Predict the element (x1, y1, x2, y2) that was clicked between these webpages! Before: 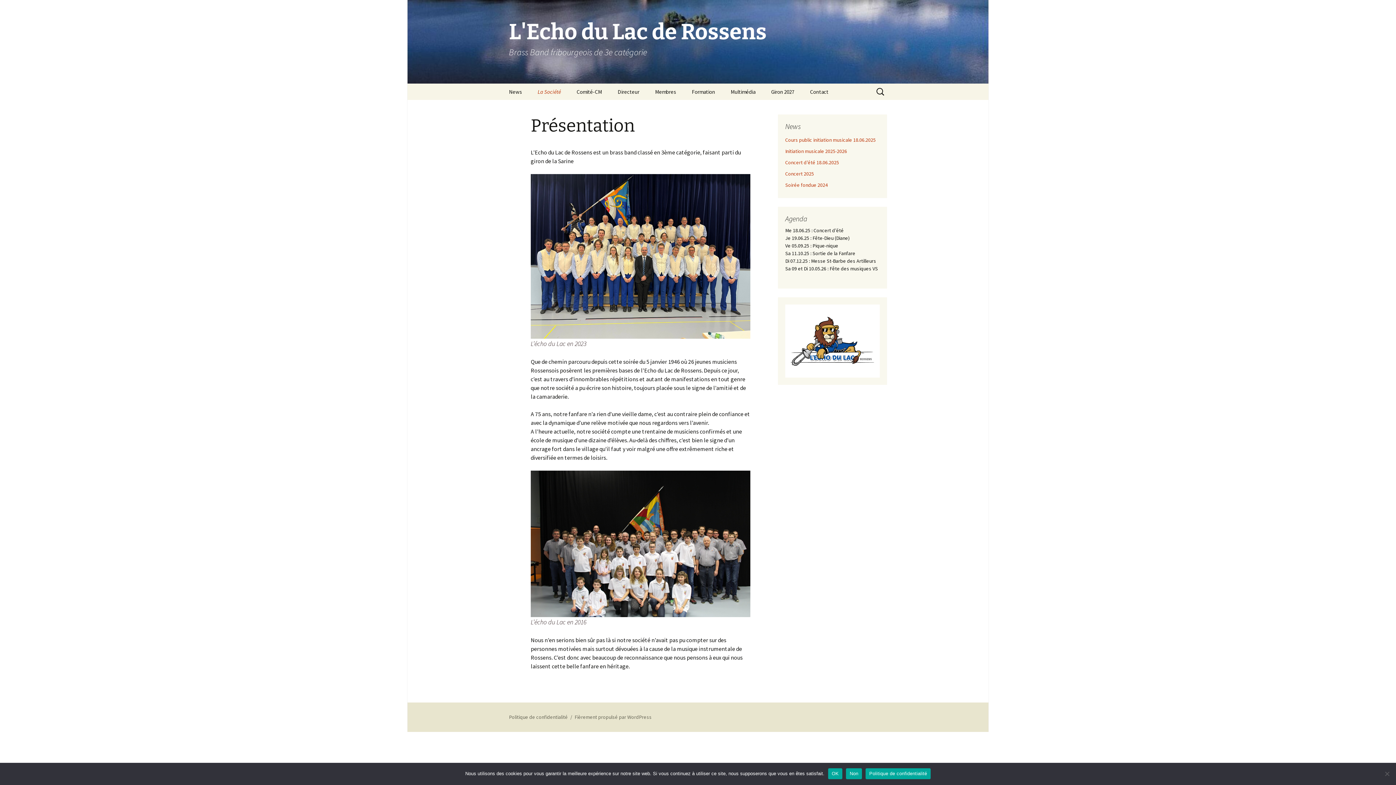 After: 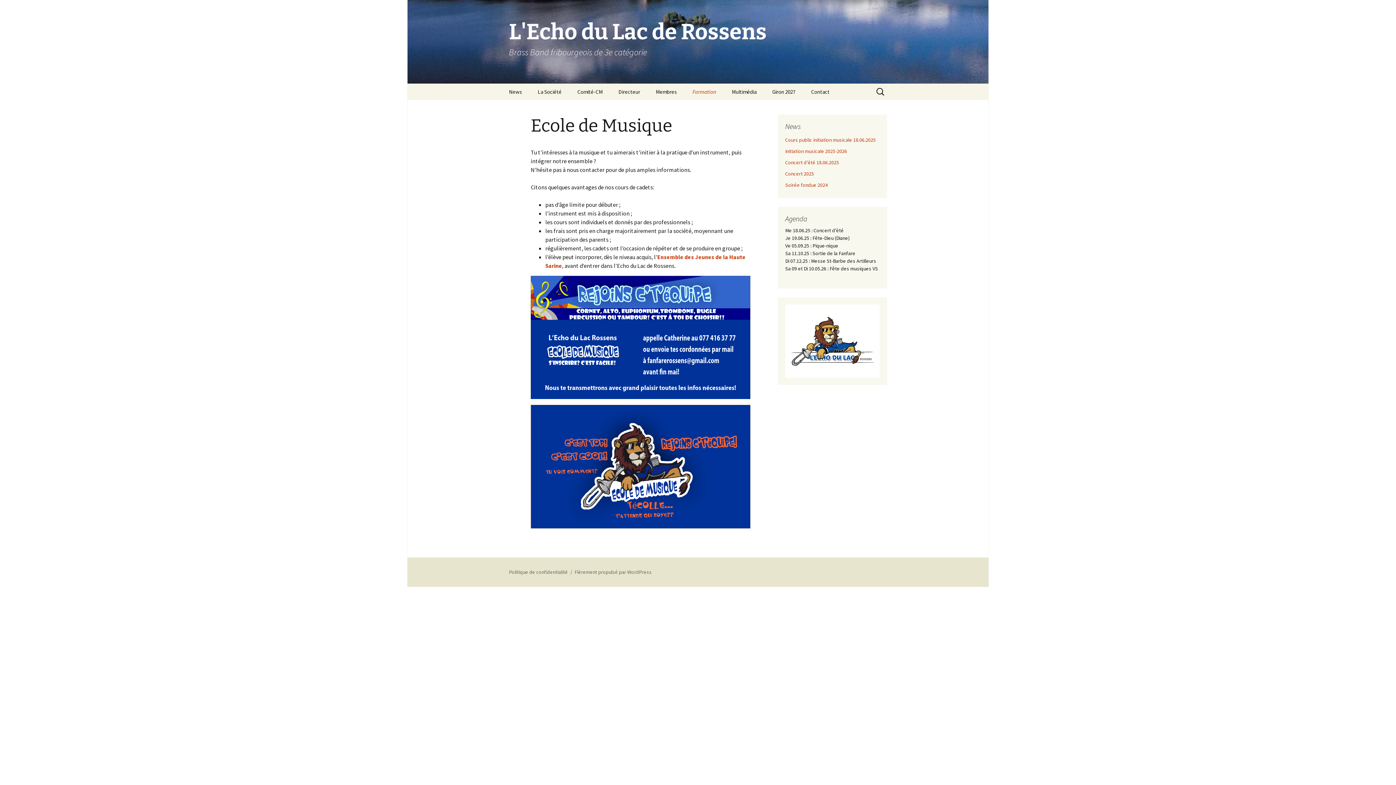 Action: bbox: (684, 83, 722, 100) label: Formation